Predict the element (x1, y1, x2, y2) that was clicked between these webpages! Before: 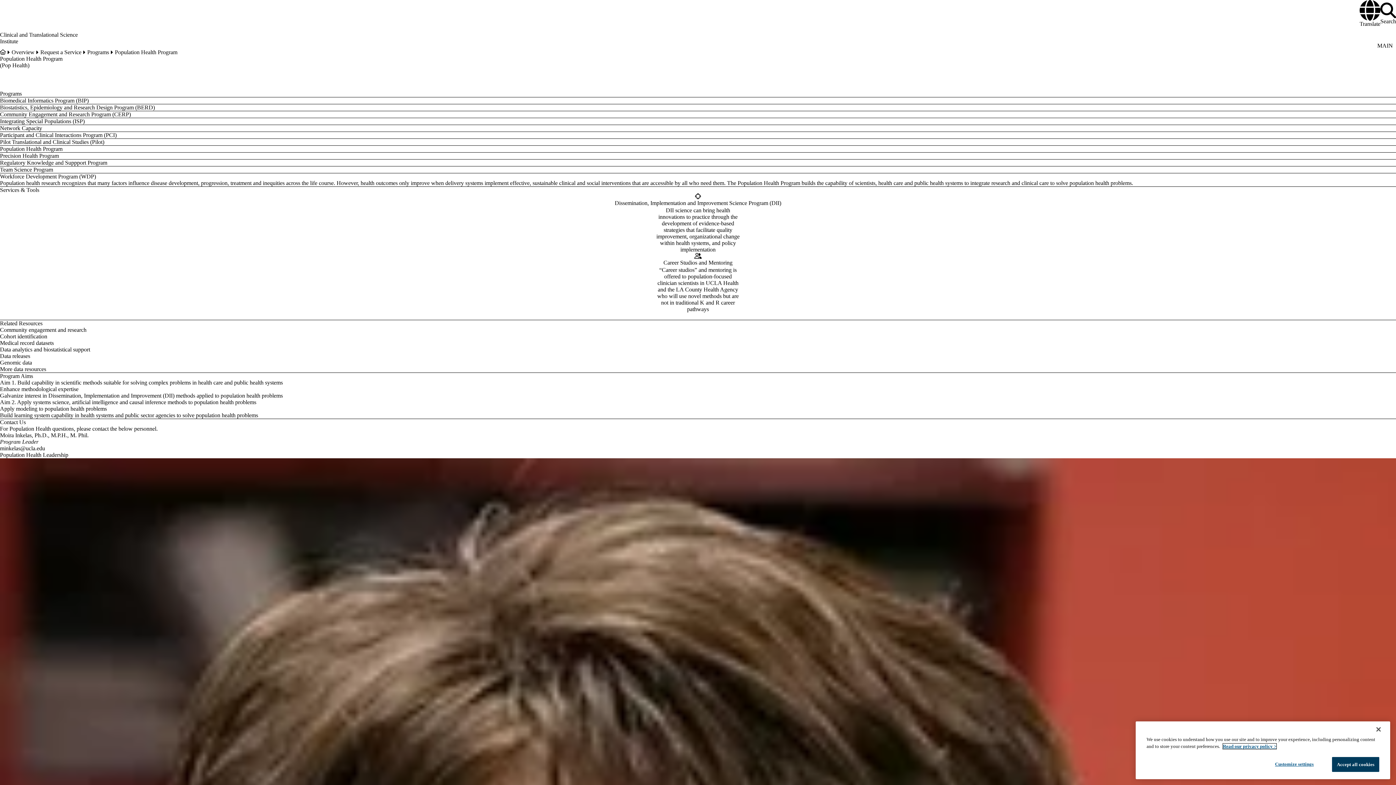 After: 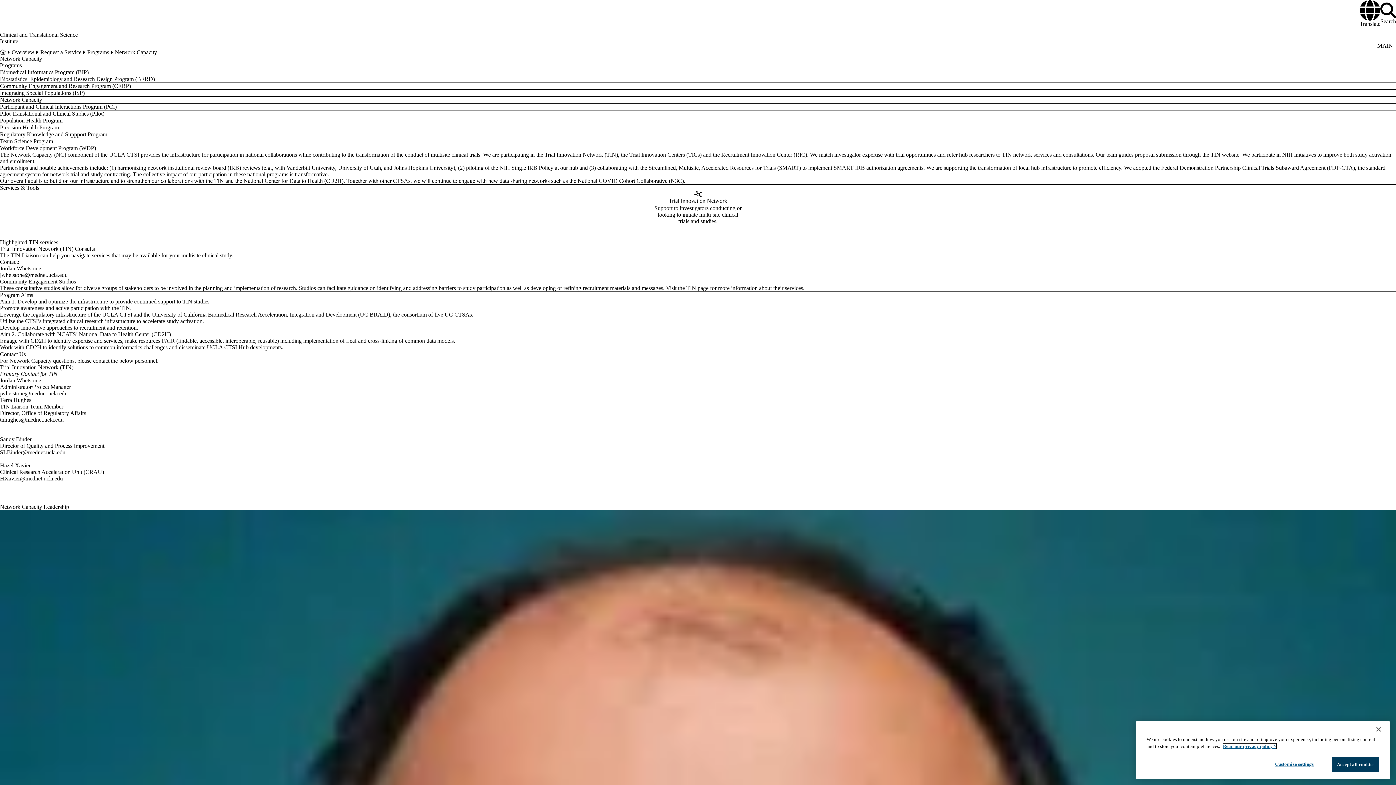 Action: bbox: (0, 125, 1396, 131) label: Network Capacity